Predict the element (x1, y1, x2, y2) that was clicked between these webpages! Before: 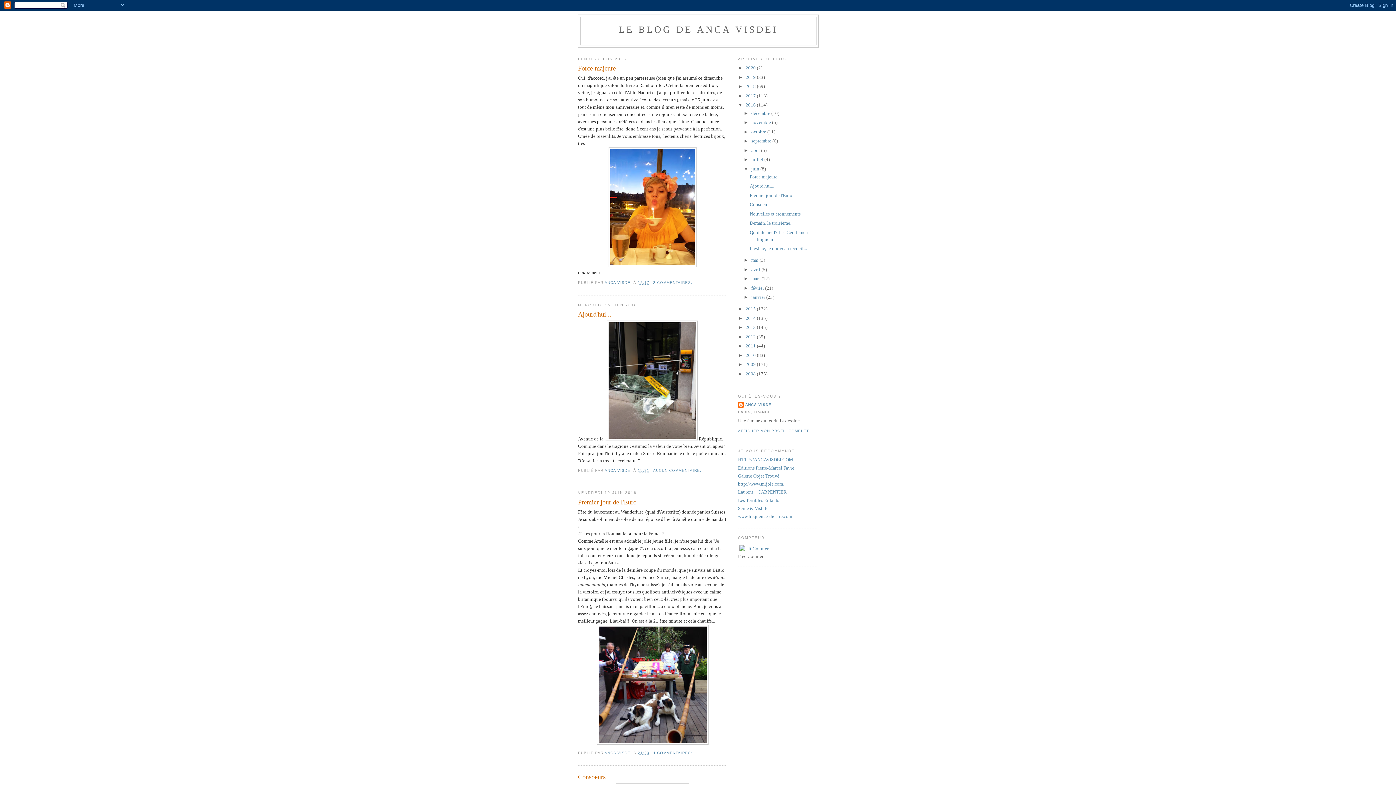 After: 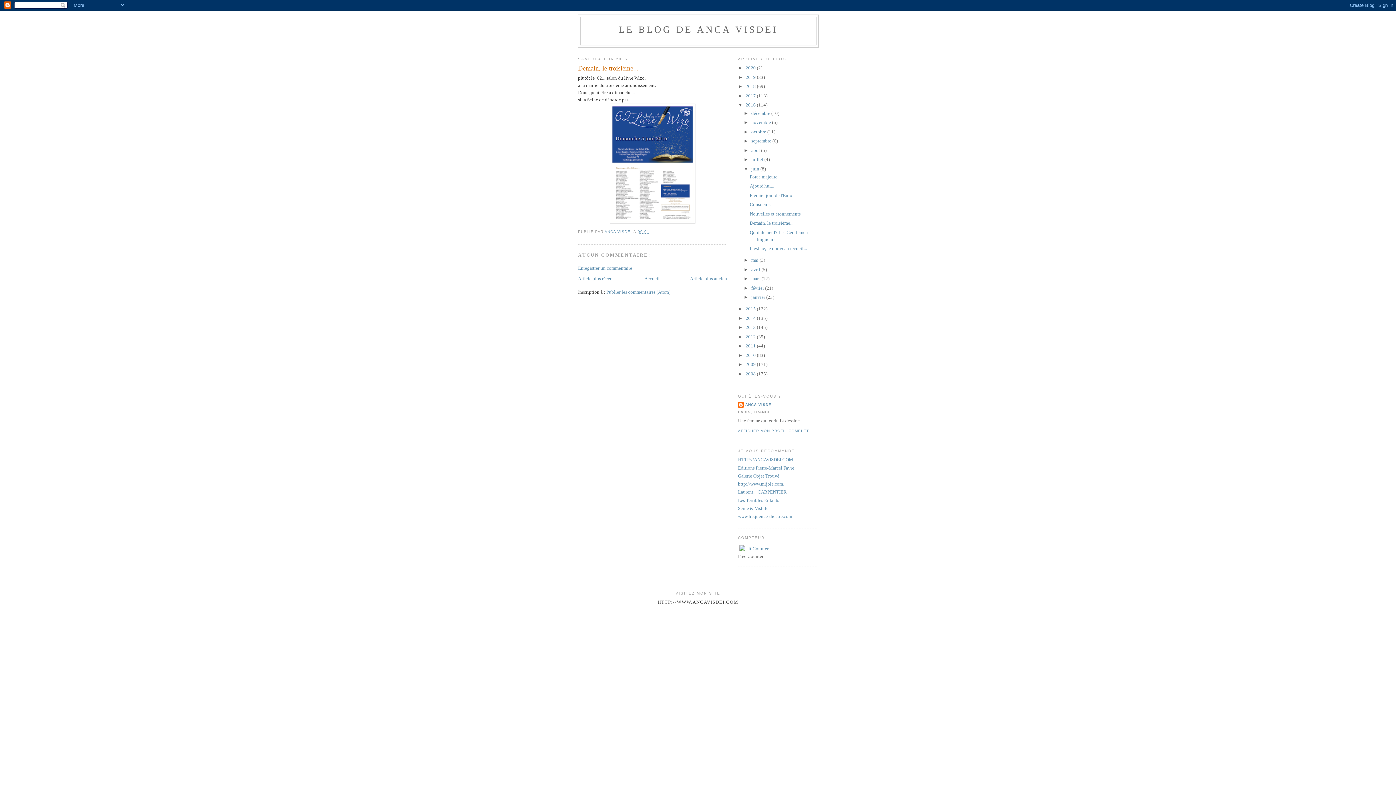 Action: bbox: (749, 220, 793, 225) label: Demain, le troisième...